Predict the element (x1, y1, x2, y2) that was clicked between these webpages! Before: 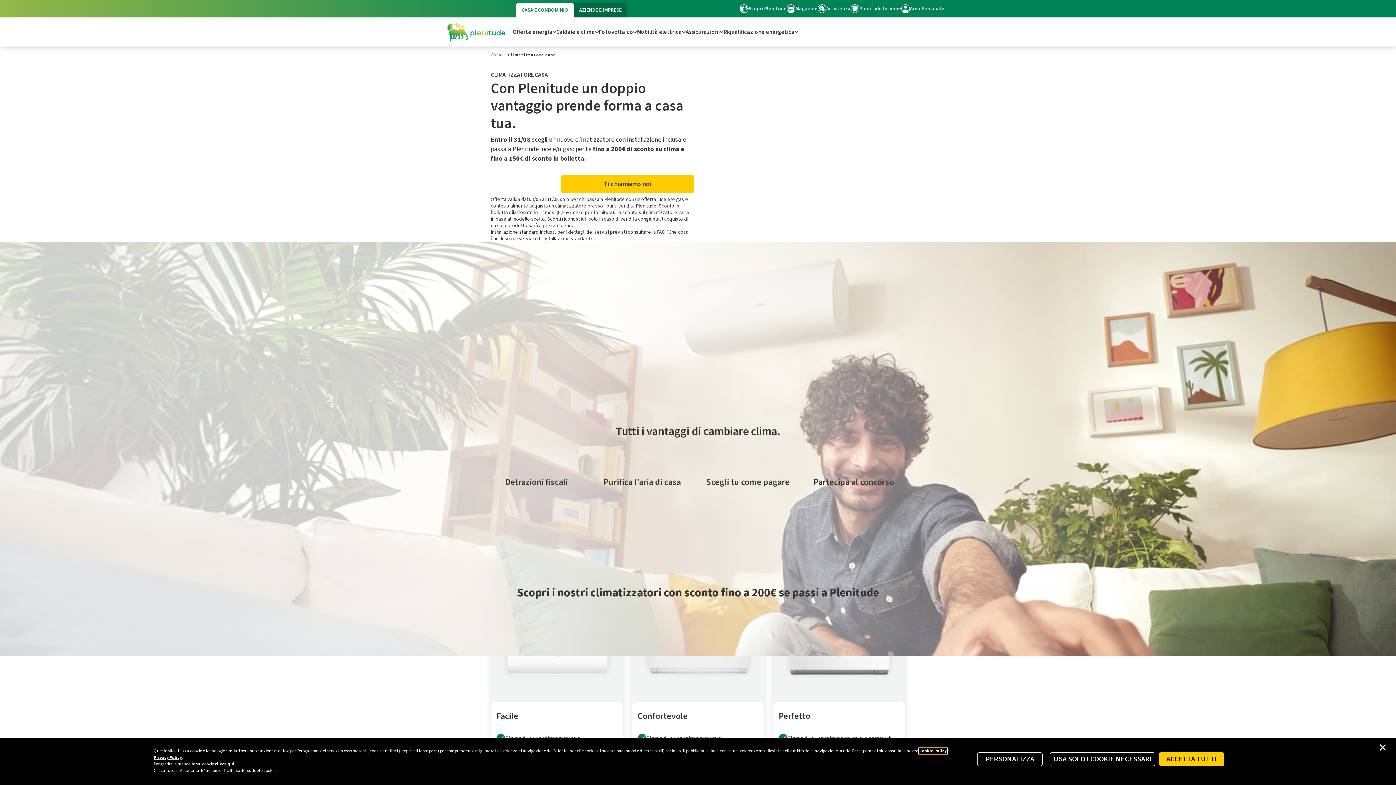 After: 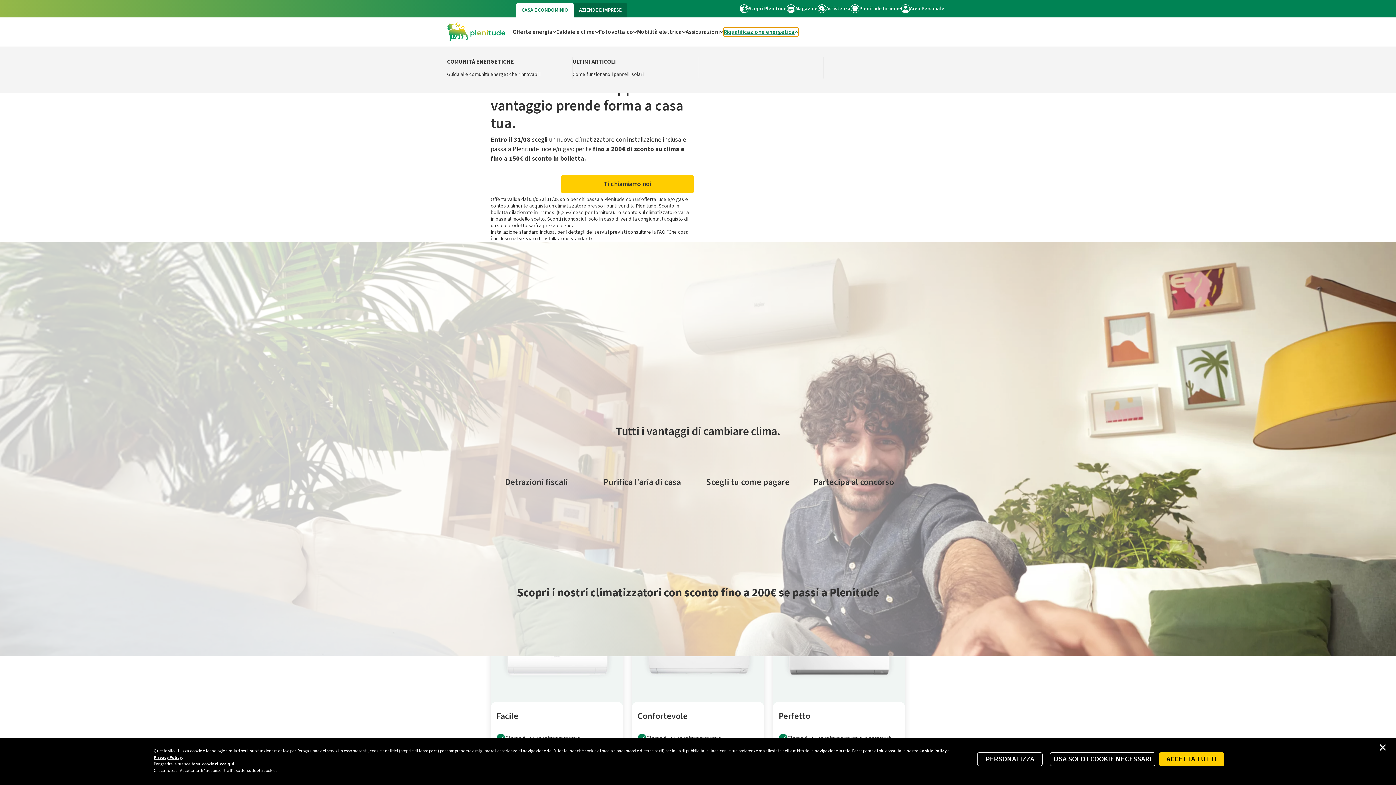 Action: bbox: (723, 27, 798, 36) label: Riqualificazione energetica